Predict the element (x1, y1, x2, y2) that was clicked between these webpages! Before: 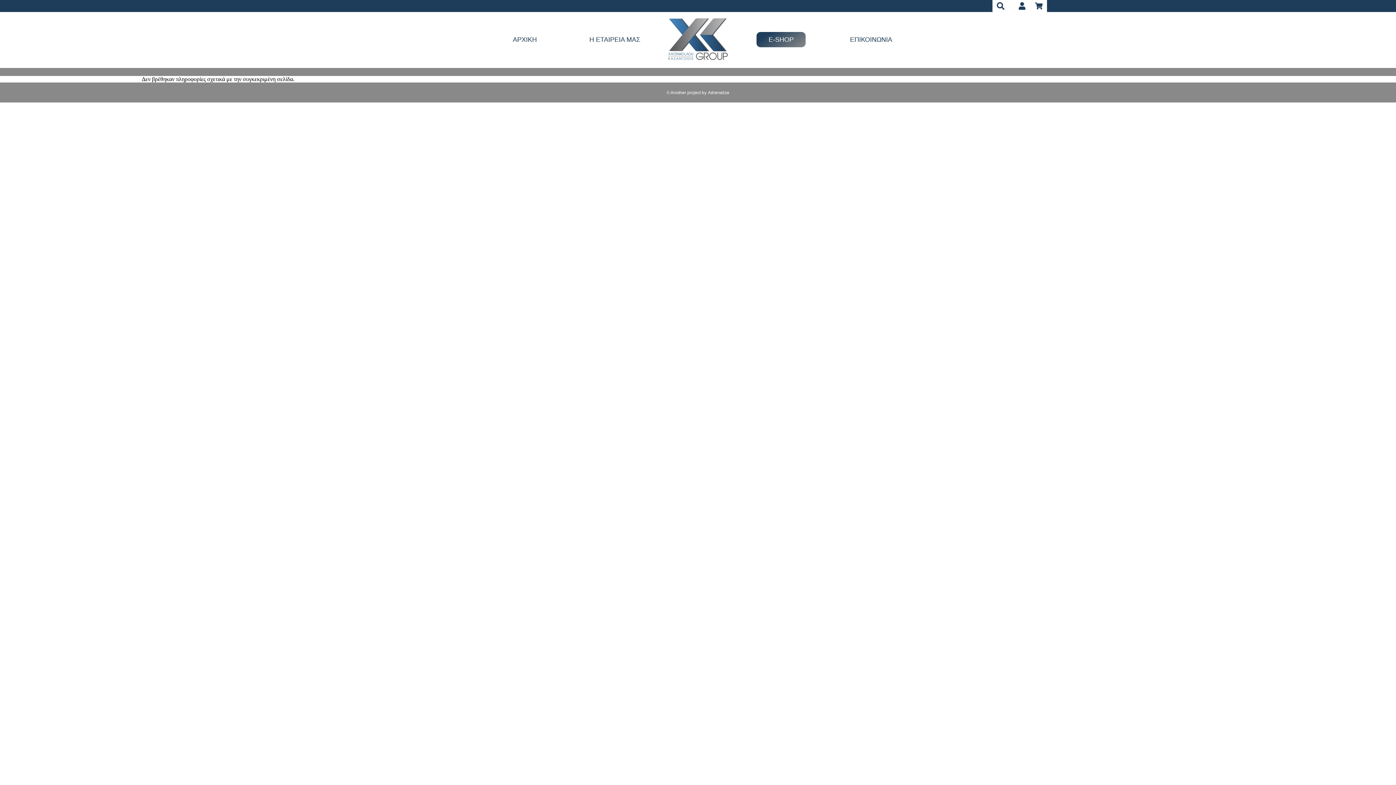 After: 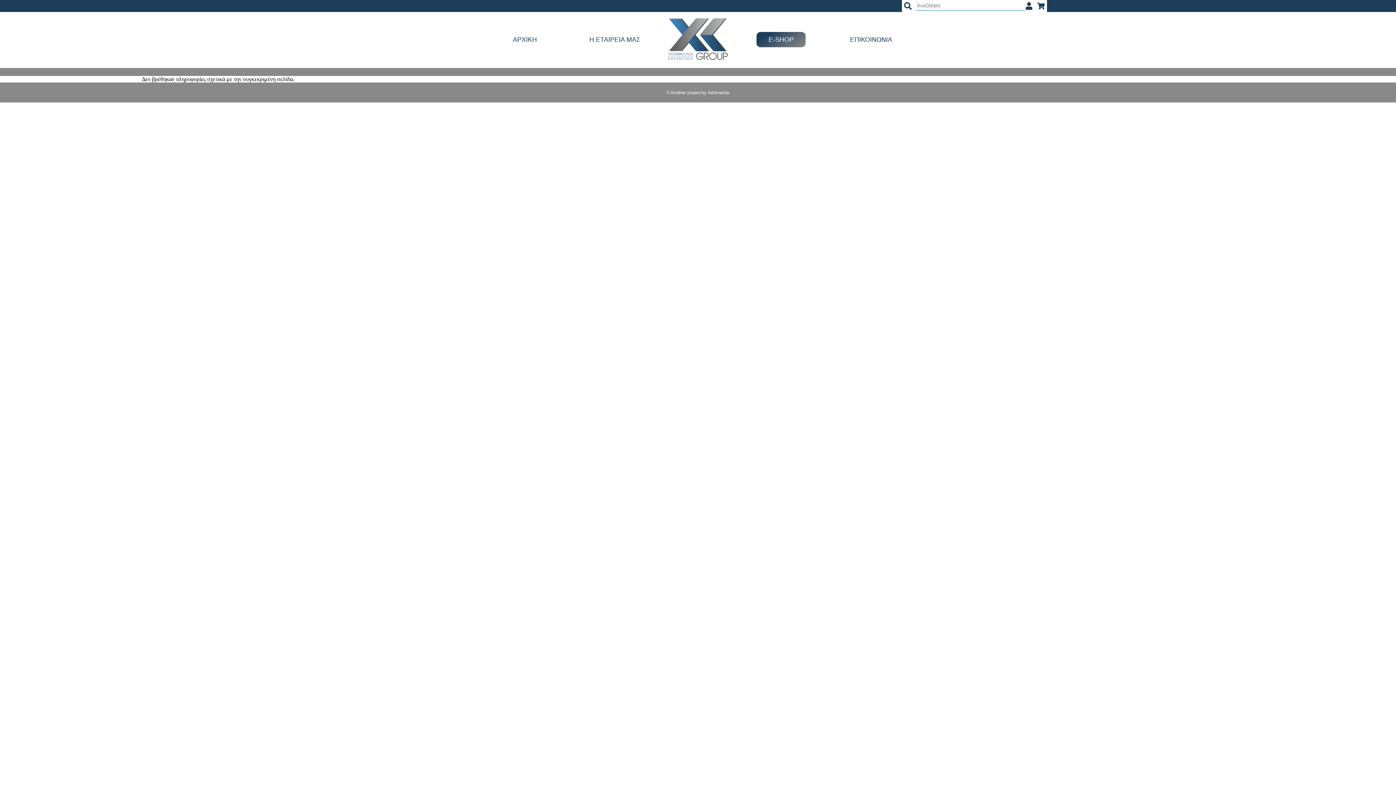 Action: bbox: (995, 0, 1007, 12)